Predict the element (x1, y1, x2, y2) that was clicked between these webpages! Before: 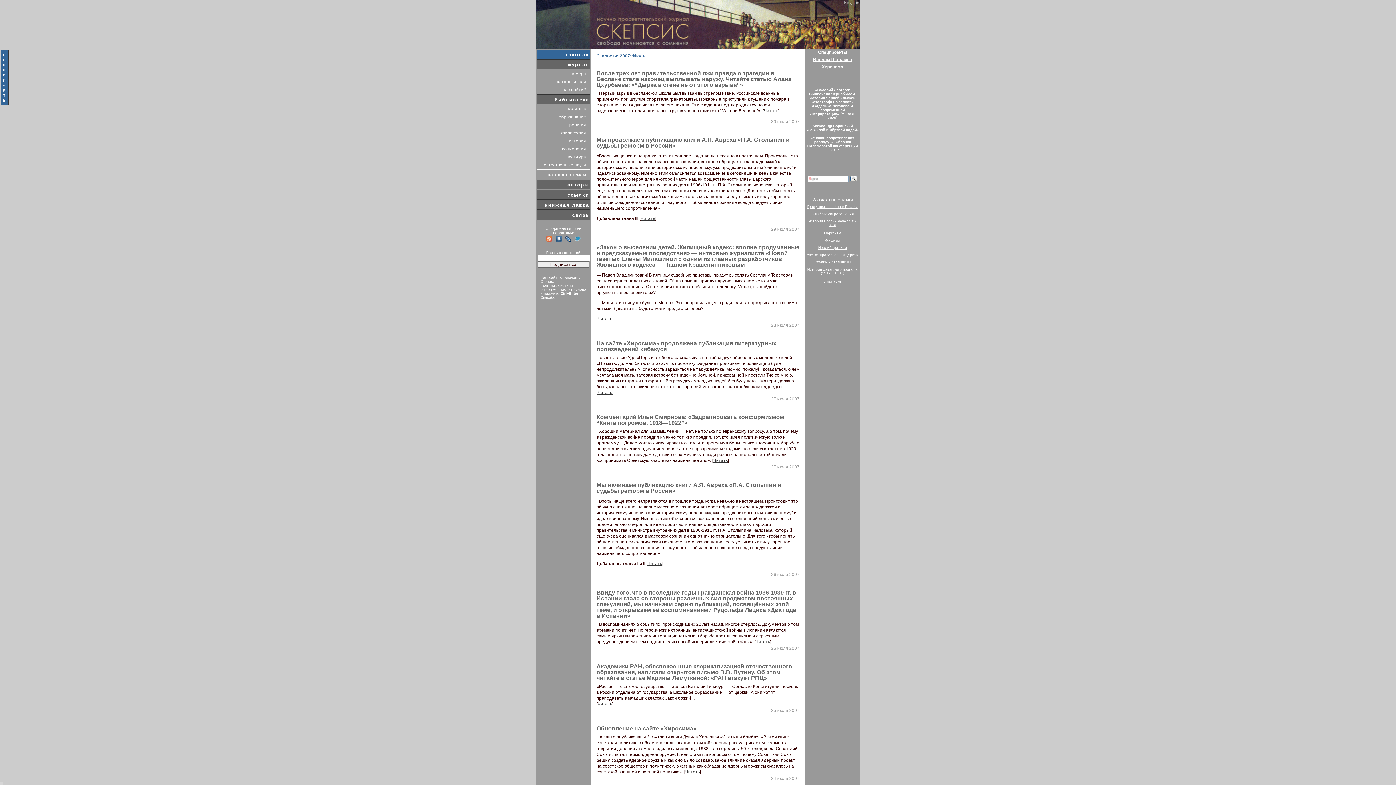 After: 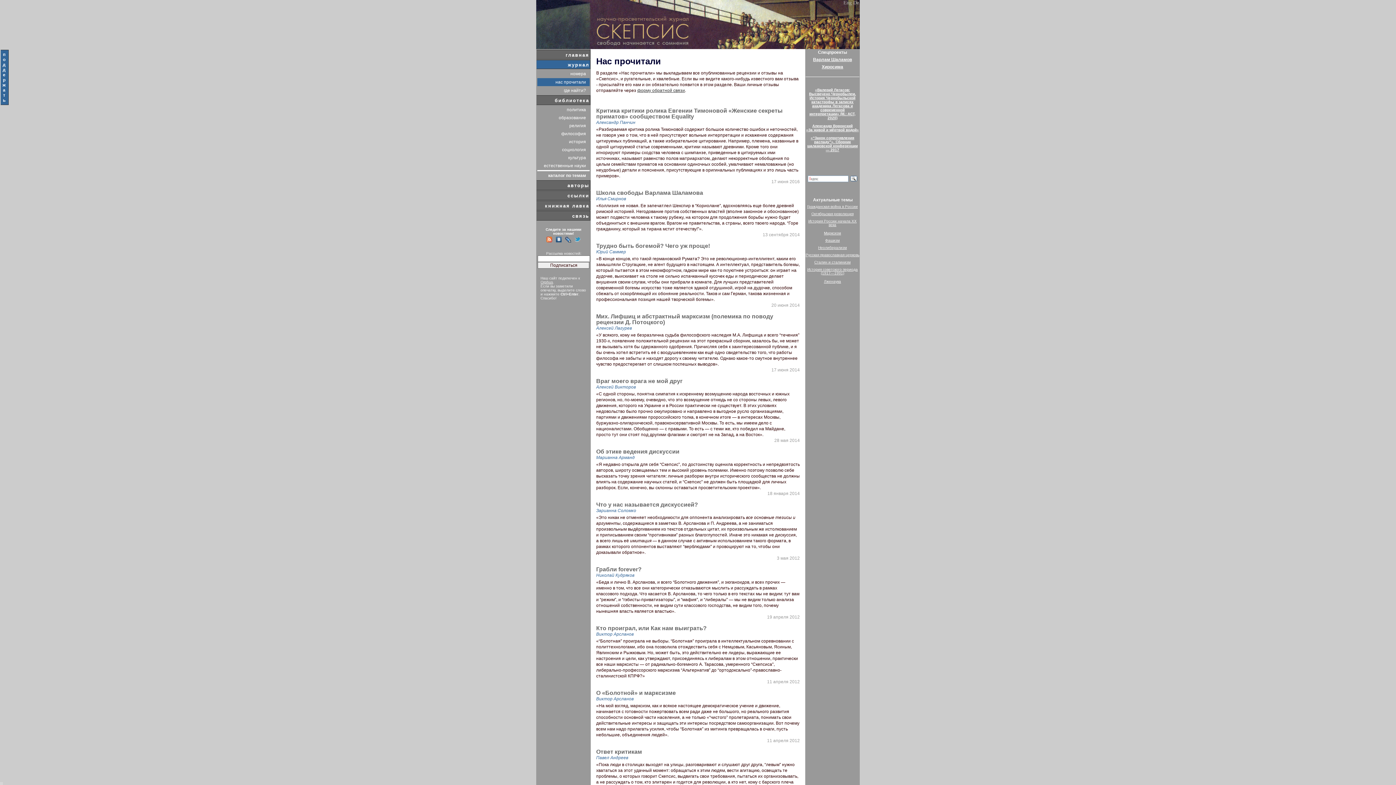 Action: label: нас прочитали bbox: (555, 79, 586, 84)